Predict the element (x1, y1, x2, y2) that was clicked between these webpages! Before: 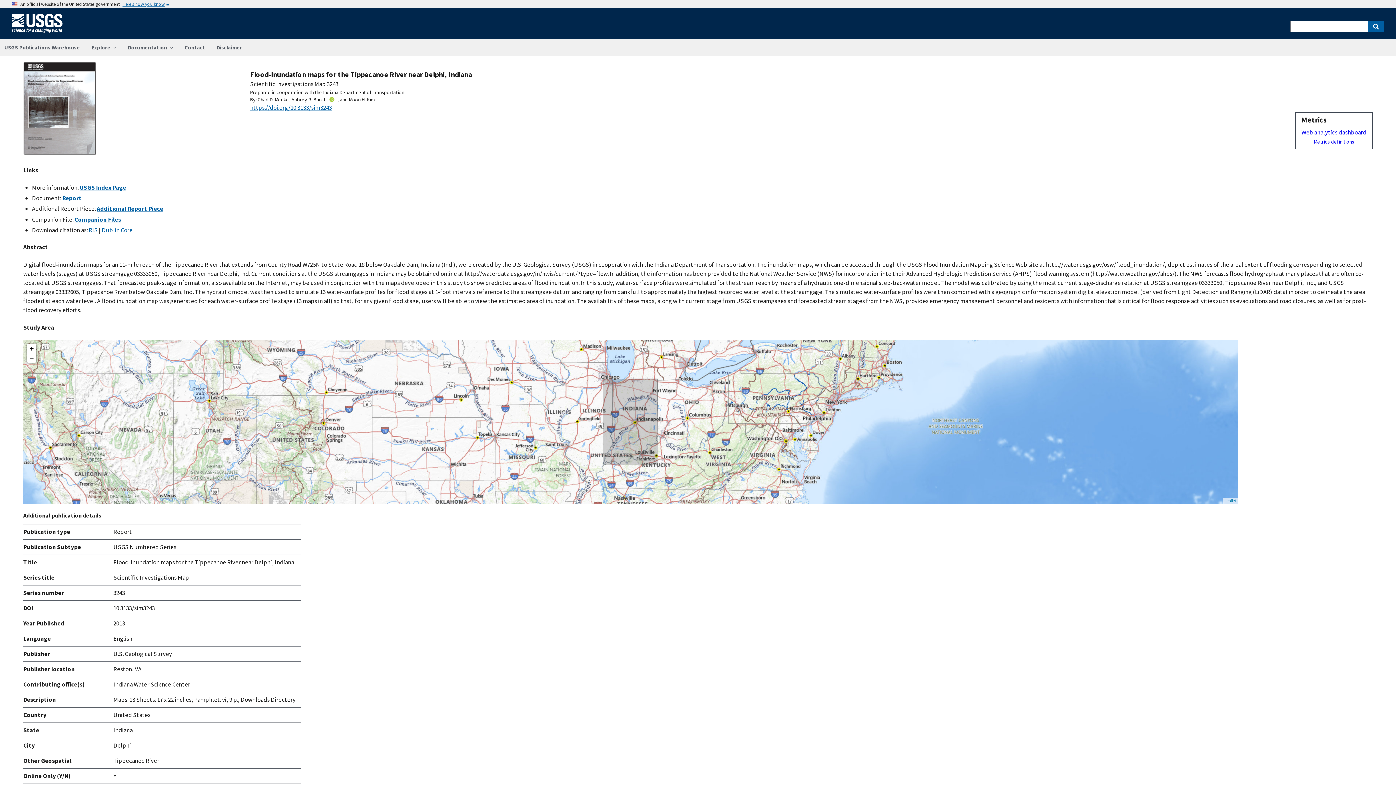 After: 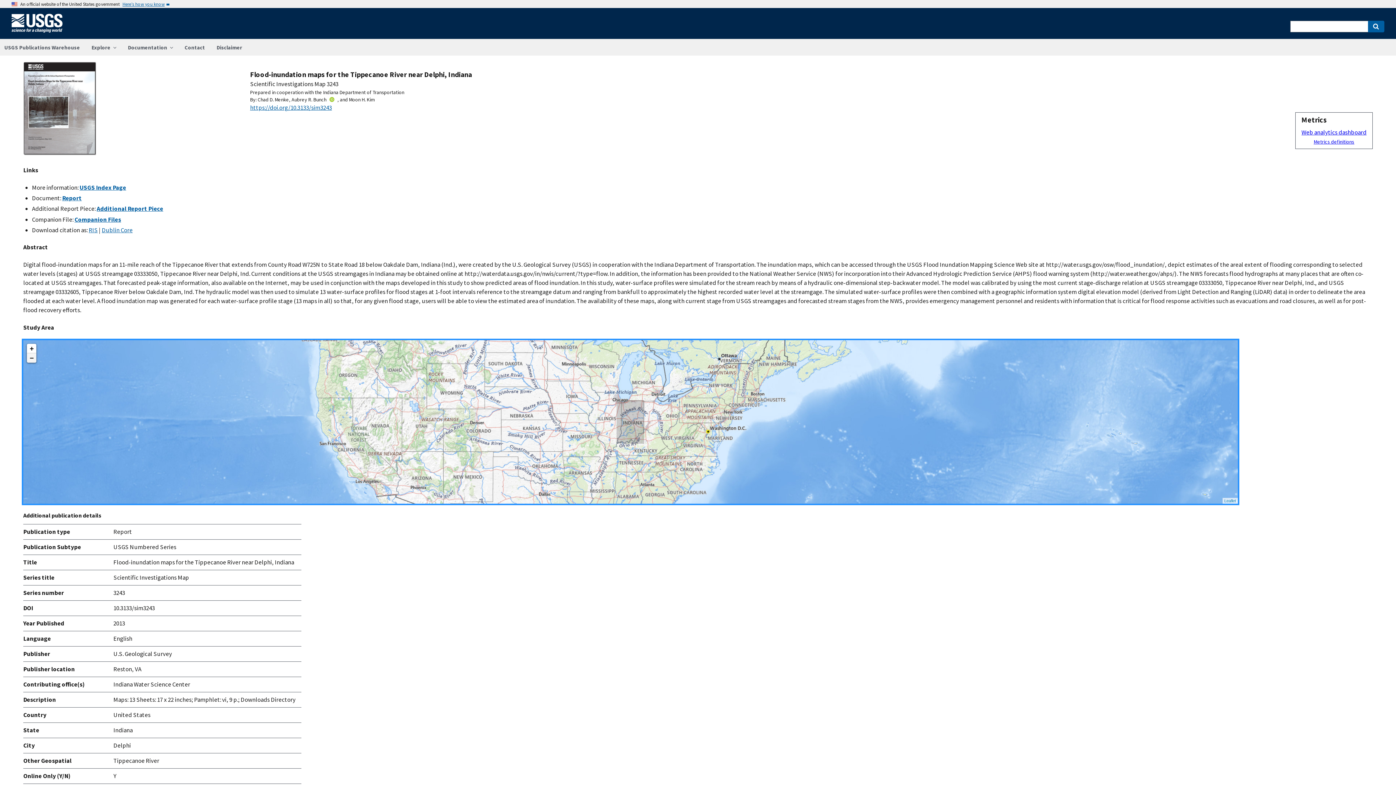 Action: label: Zoom out bbox: (26, 353, 36, 362)